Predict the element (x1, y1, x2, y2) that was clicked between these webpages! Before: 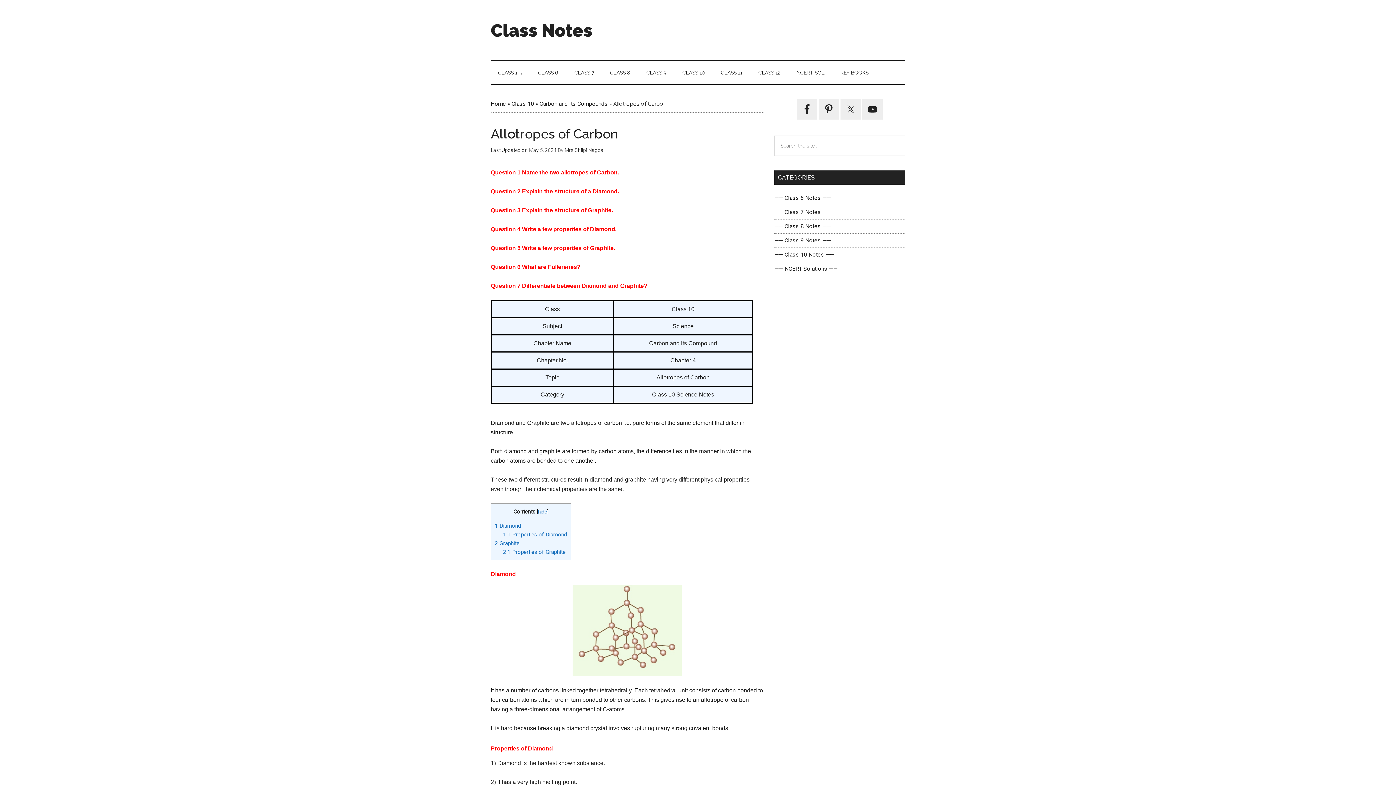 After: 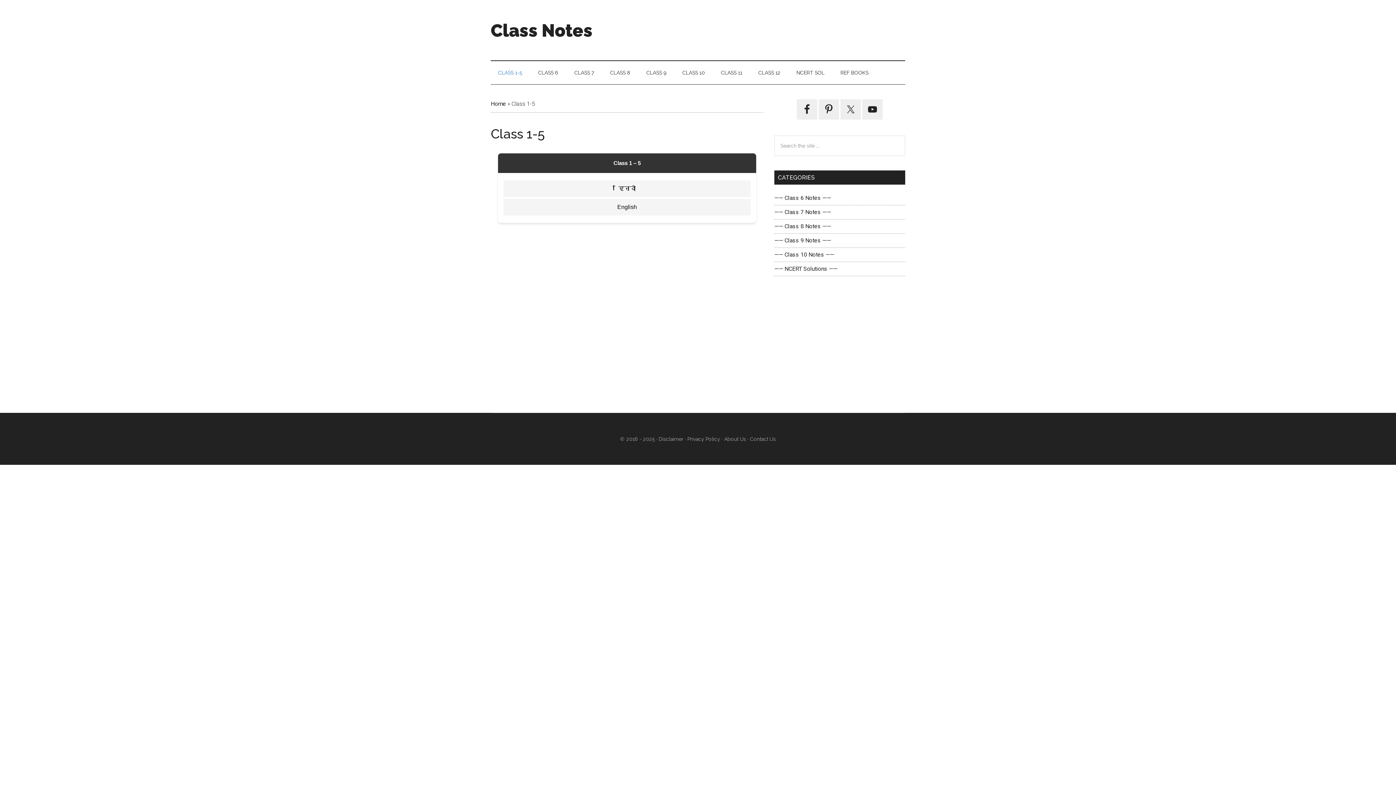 Action: label: CLASS 1-5 bbox: (490, 61, 529, 84)